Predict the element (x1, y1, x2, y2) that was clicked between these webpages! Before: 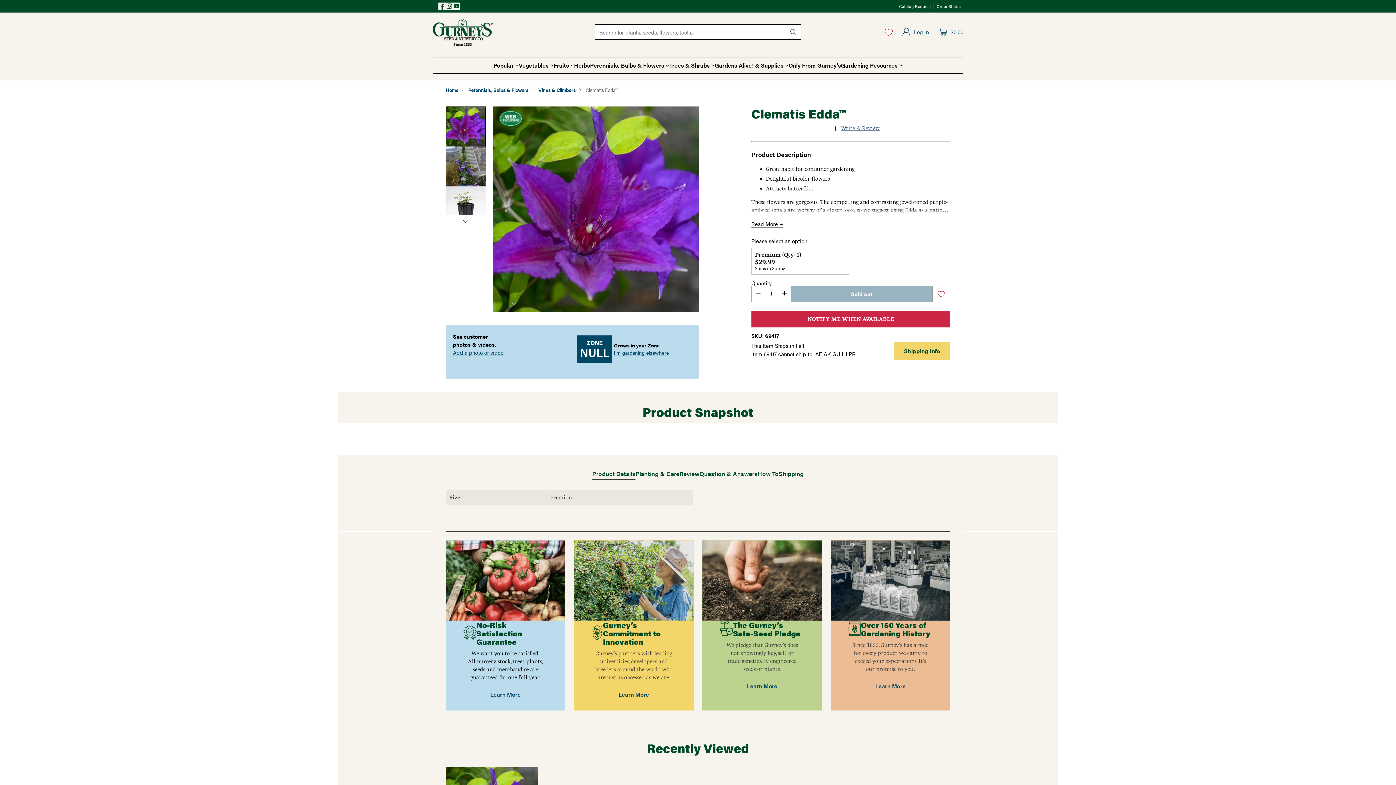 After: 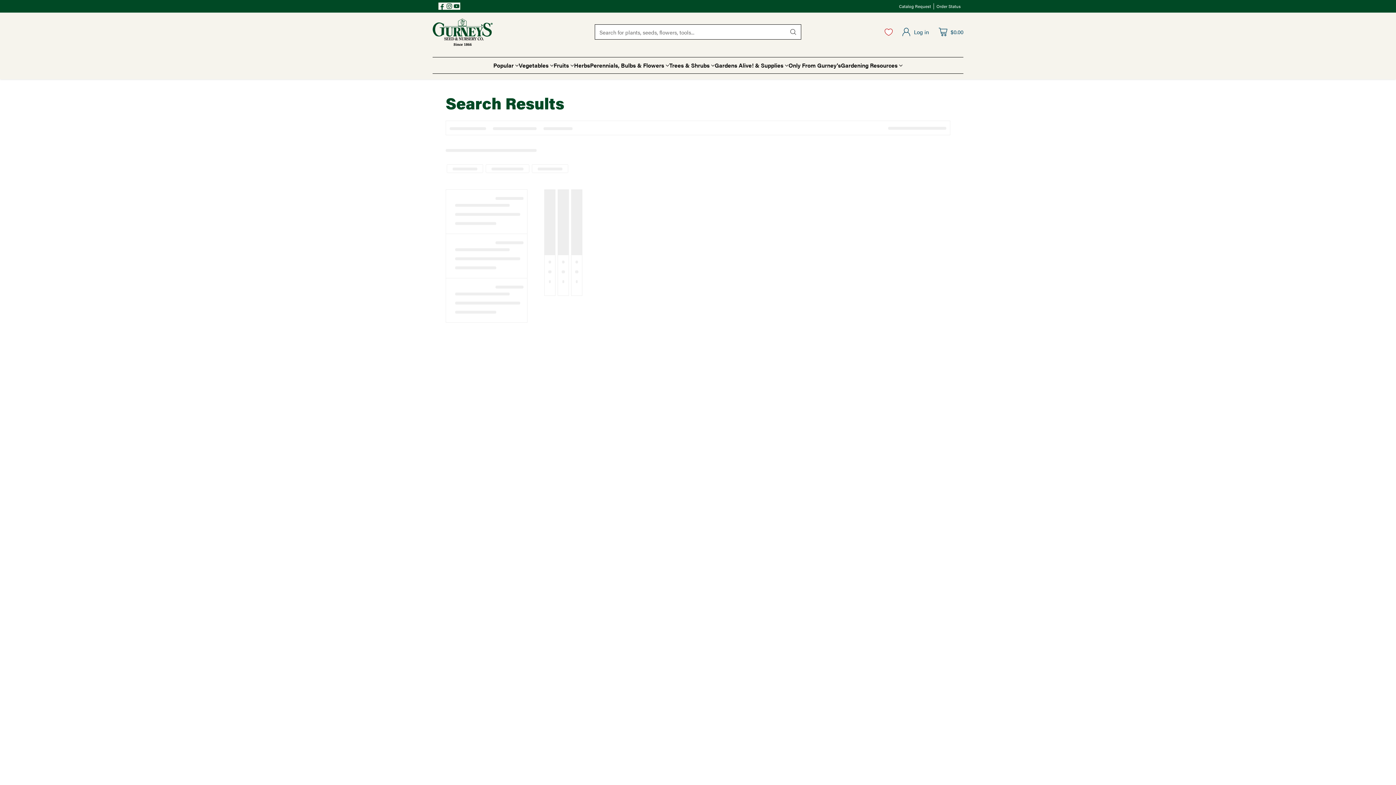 Action: bbox: (785, 24, 801, 39) label: Search